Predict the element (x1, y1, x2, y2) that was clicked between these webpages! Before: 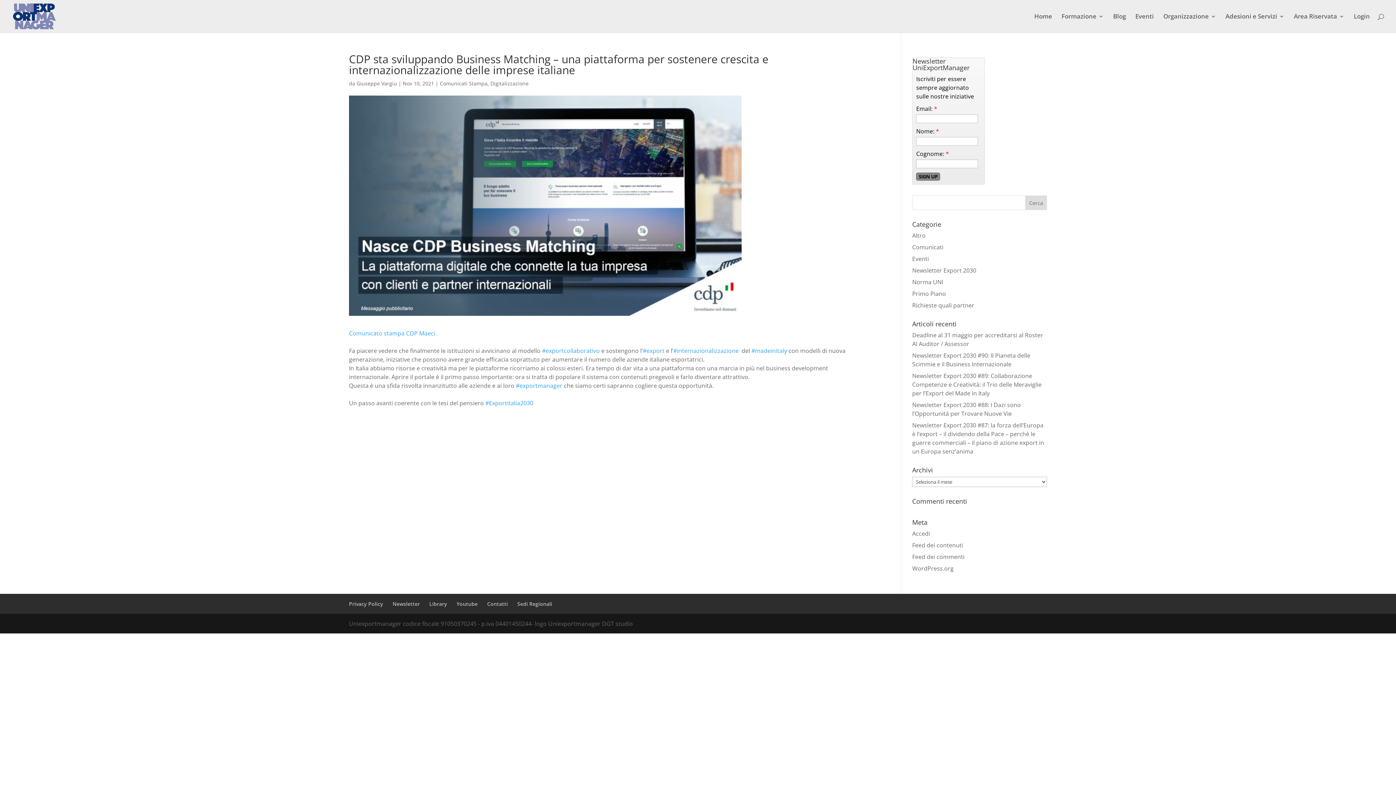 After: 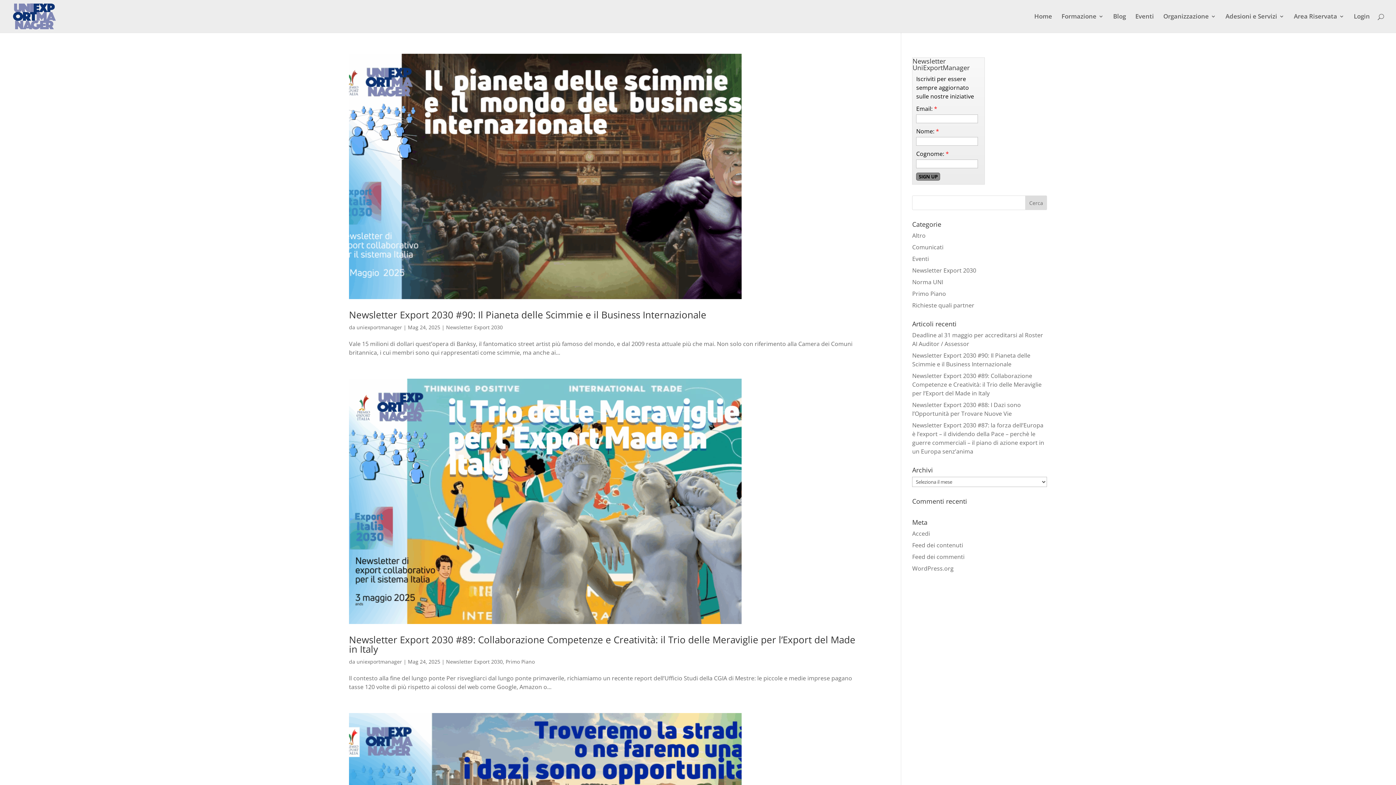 Action: label: Newsletter Export 2030 bbox: (912, 266, 976, 274)